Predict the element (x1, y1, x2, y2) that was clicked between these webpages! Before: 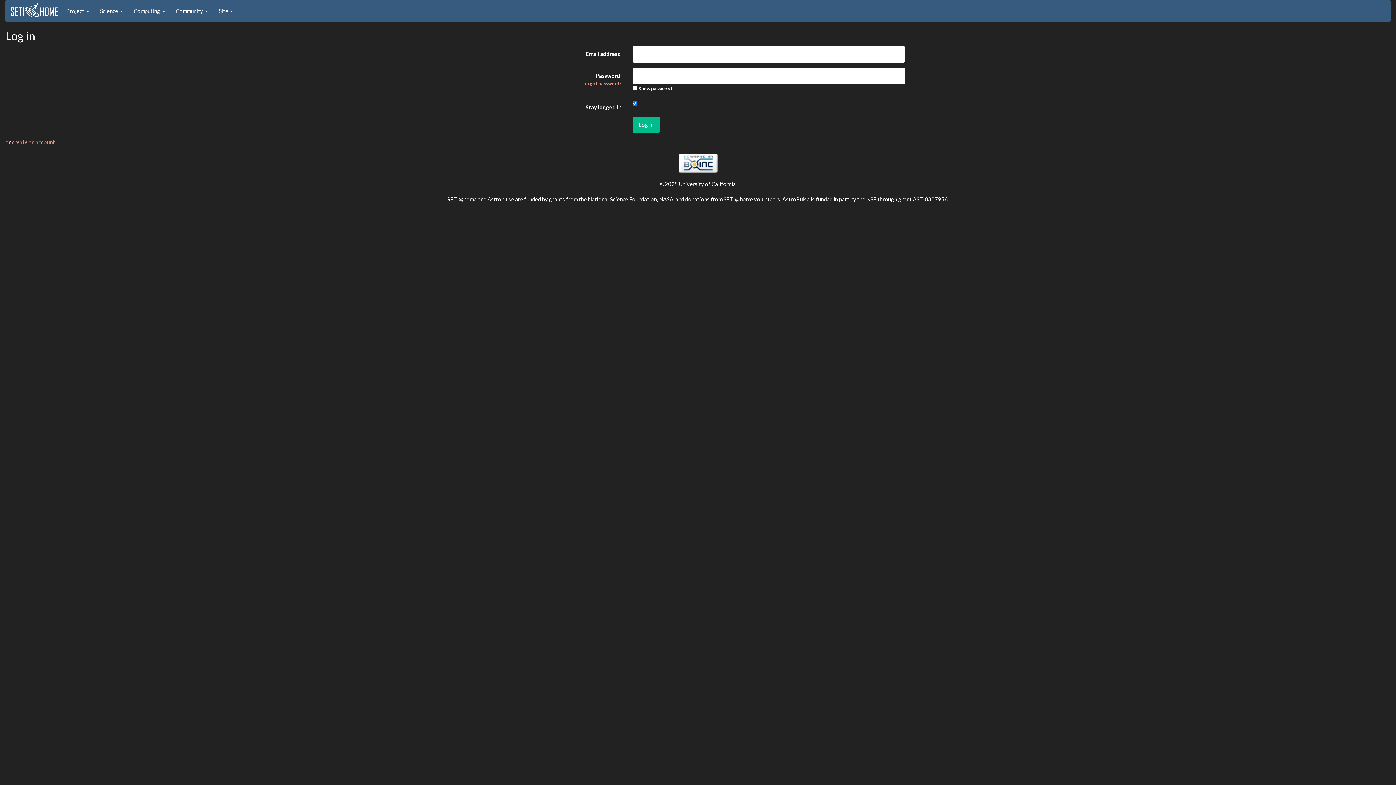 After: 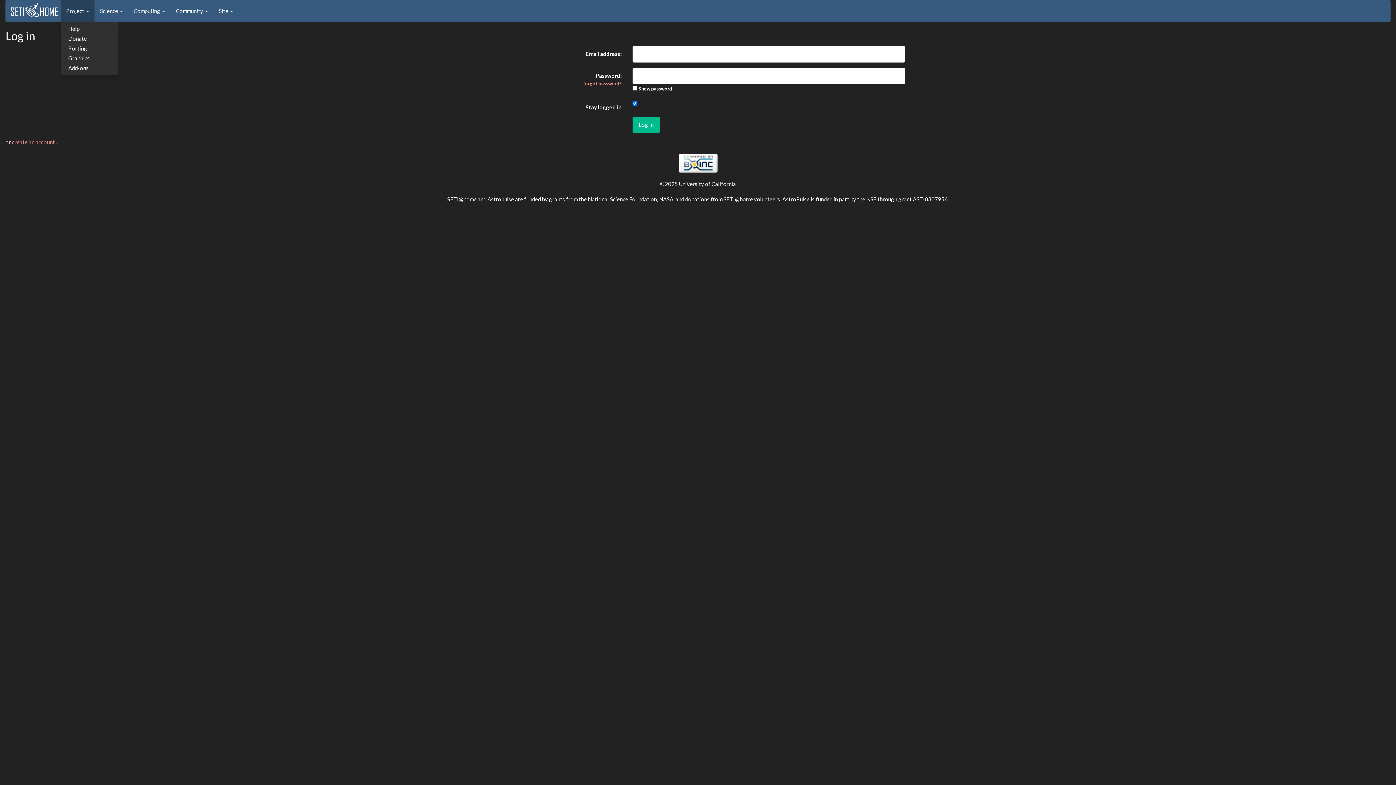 Action: bbox: (60, 0, 94, 21) label: Project 